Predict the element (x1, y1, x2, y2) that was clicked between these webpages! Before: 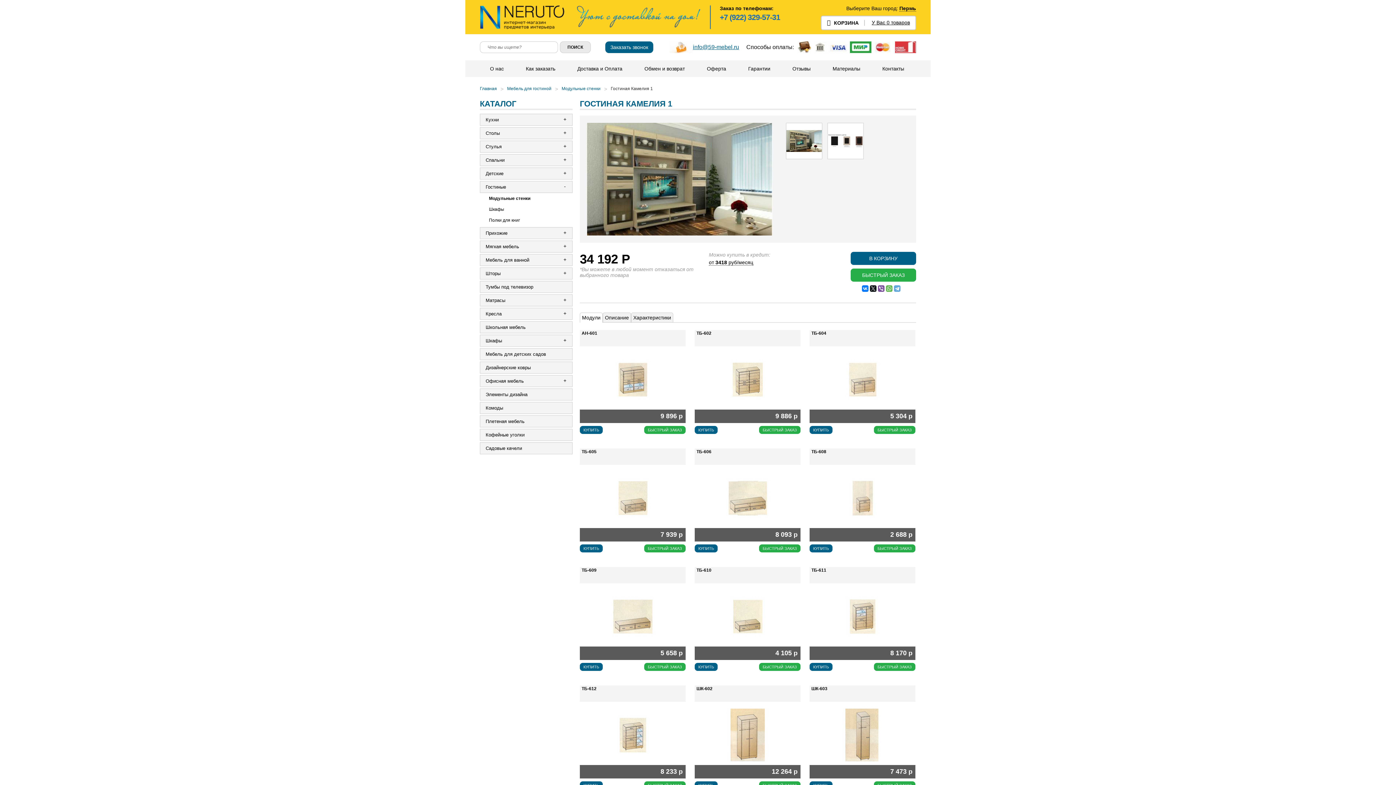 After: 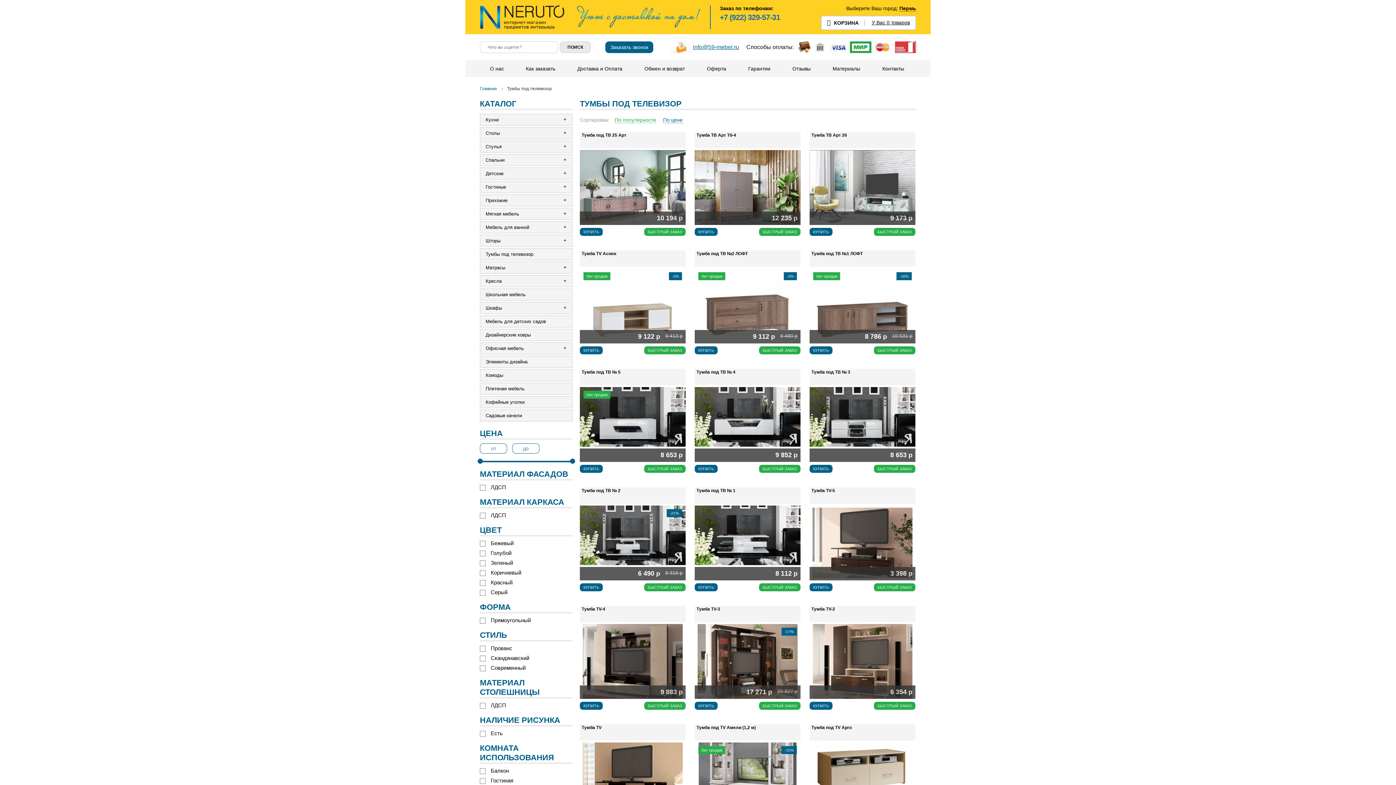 Action: bbox: (480, 281, 572, 293) label: Тумбы под телевизор